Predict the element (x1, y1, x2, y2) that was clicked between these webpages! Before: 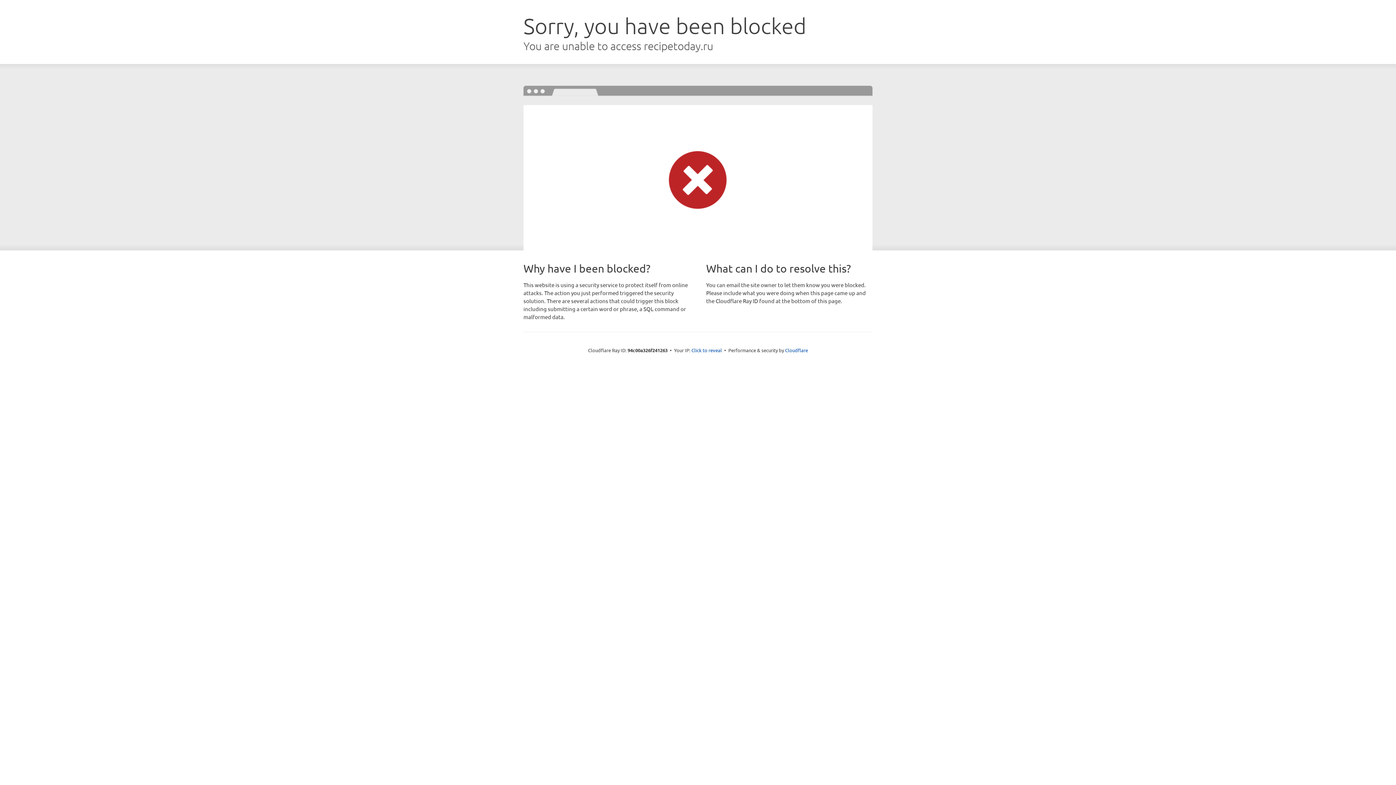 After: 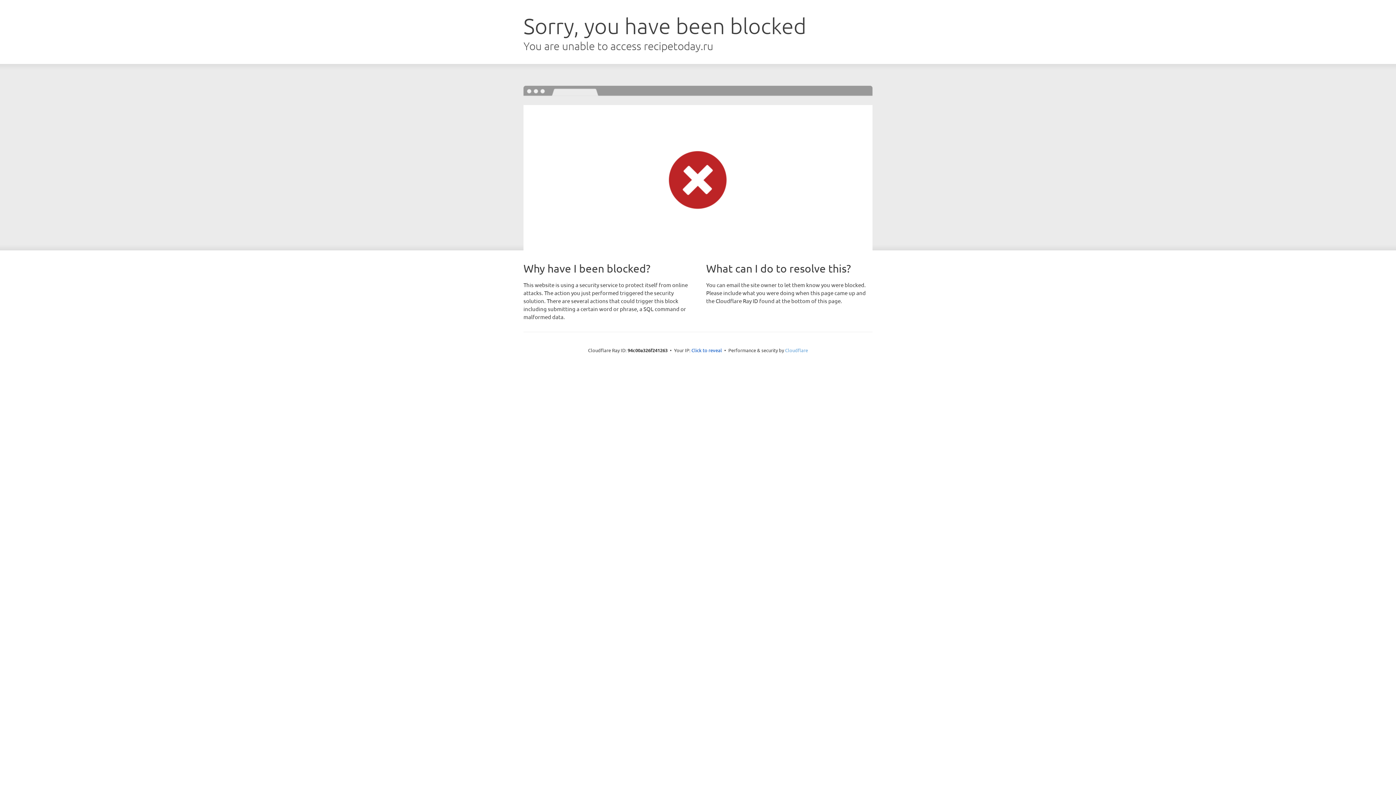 Action: label: Cloudflare bbox: (785, 347, 808, 353)